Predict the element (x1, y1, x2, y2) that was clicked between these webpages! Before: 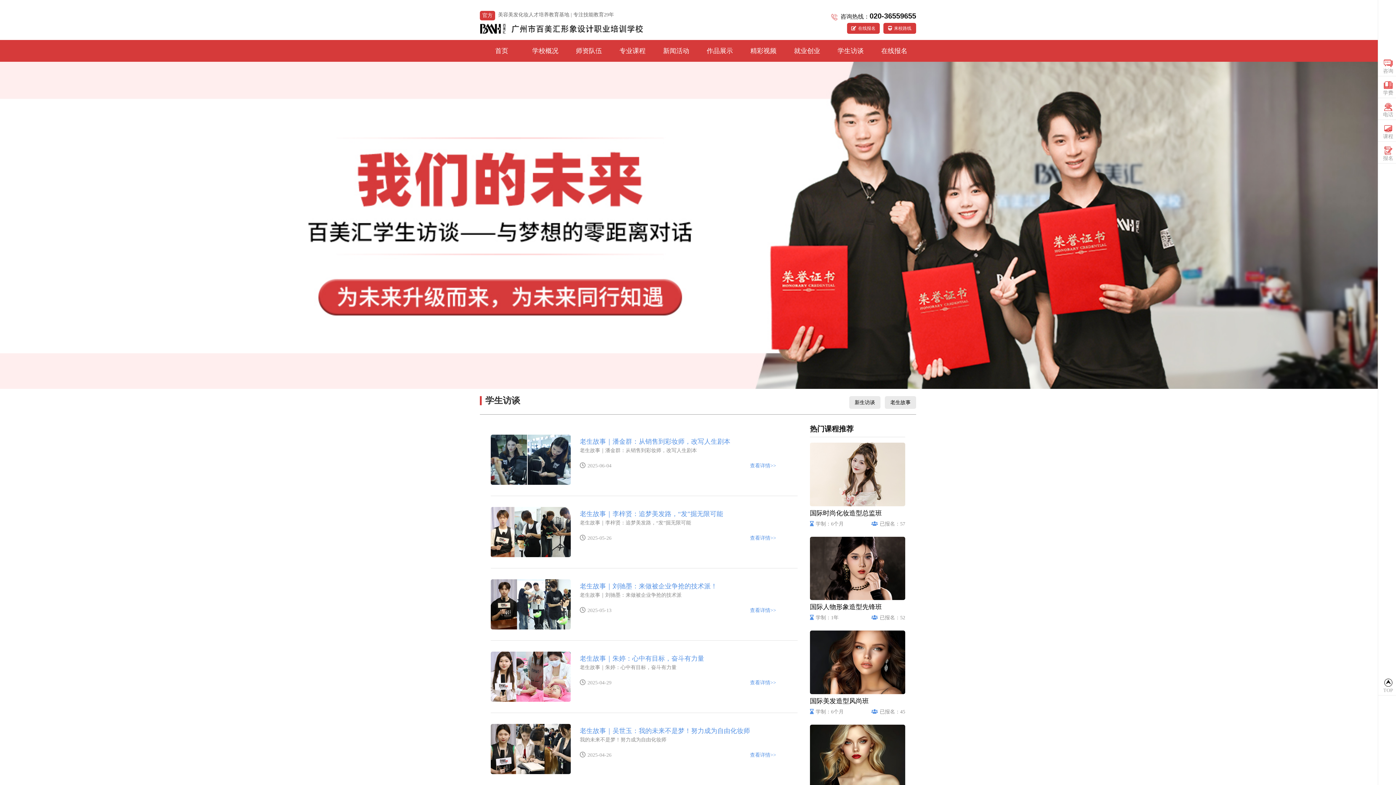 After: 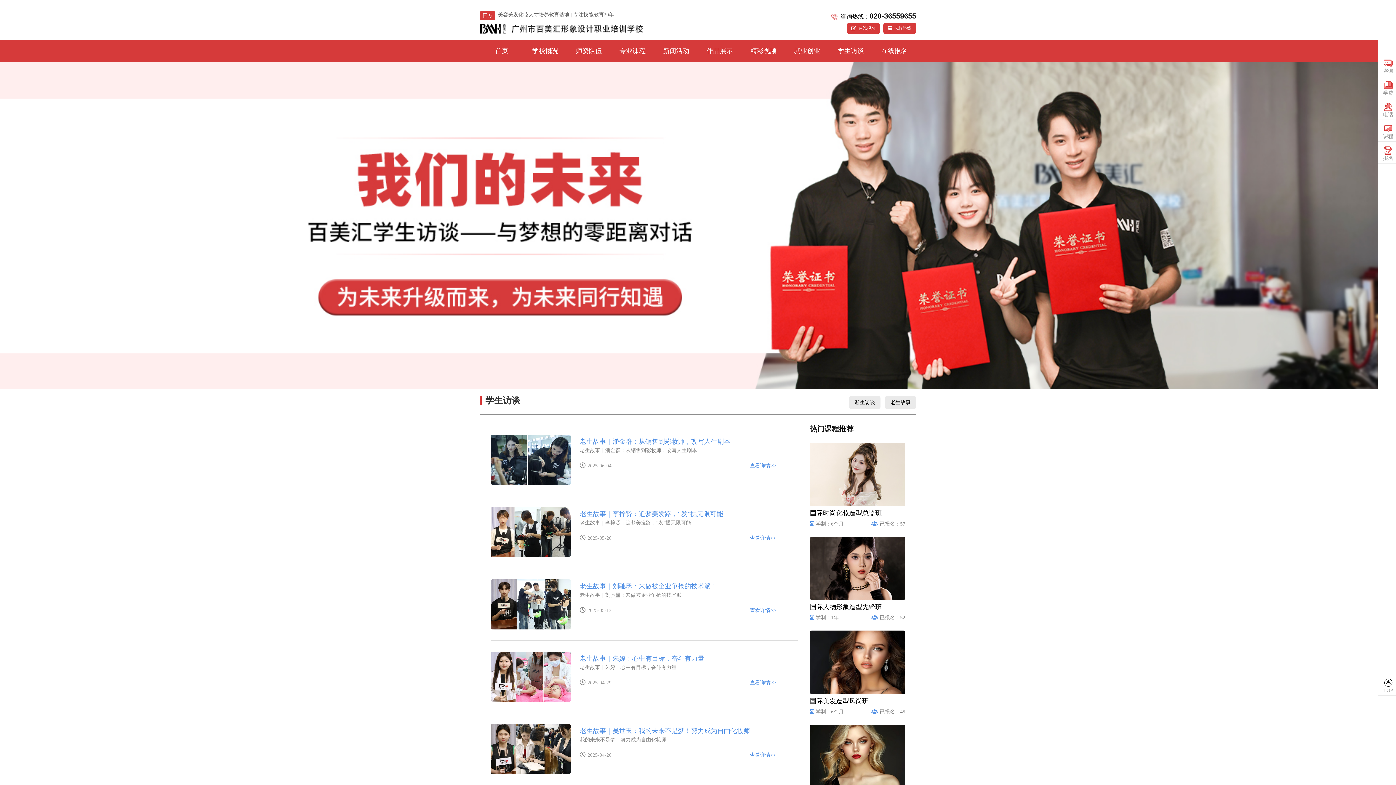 Action: label: 老生故事 bbox: (885, 396, 916, 408)